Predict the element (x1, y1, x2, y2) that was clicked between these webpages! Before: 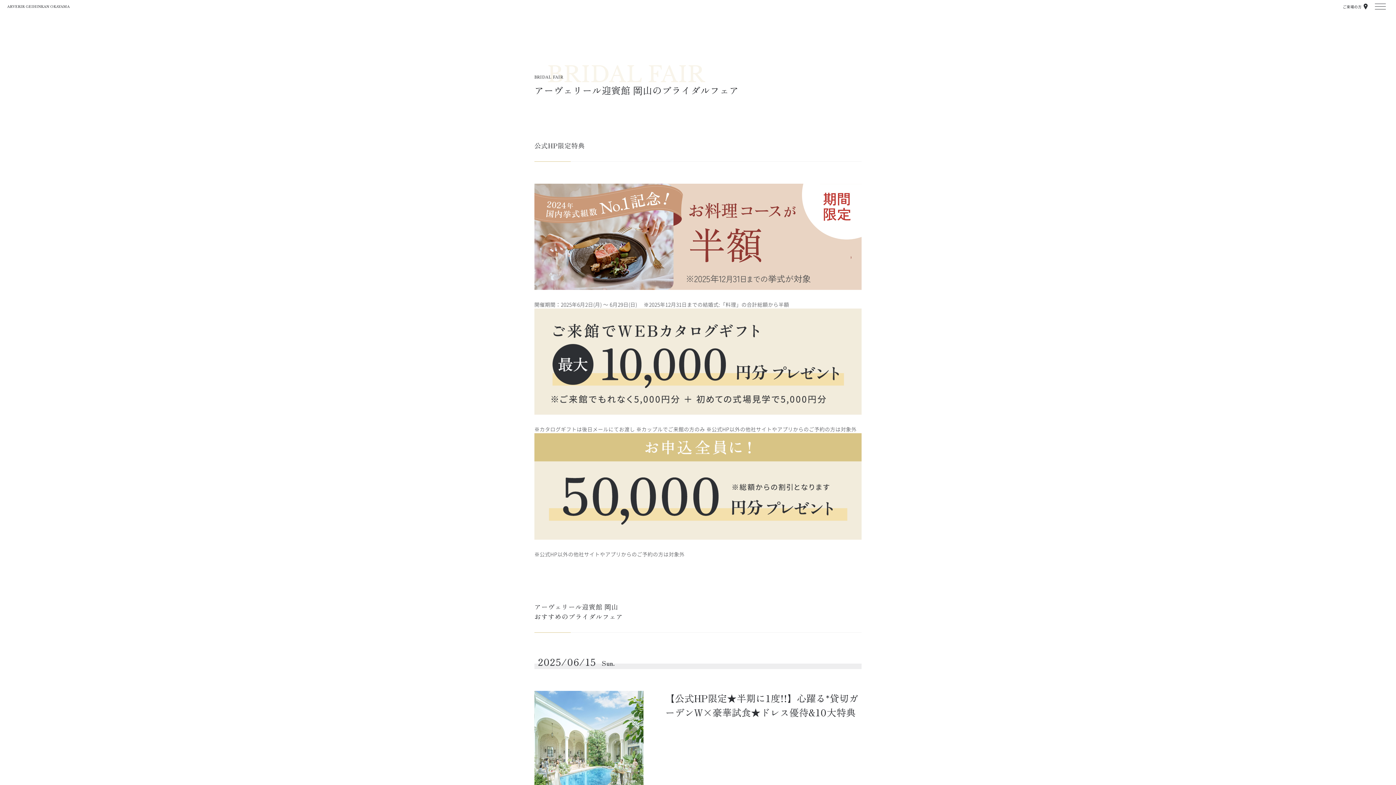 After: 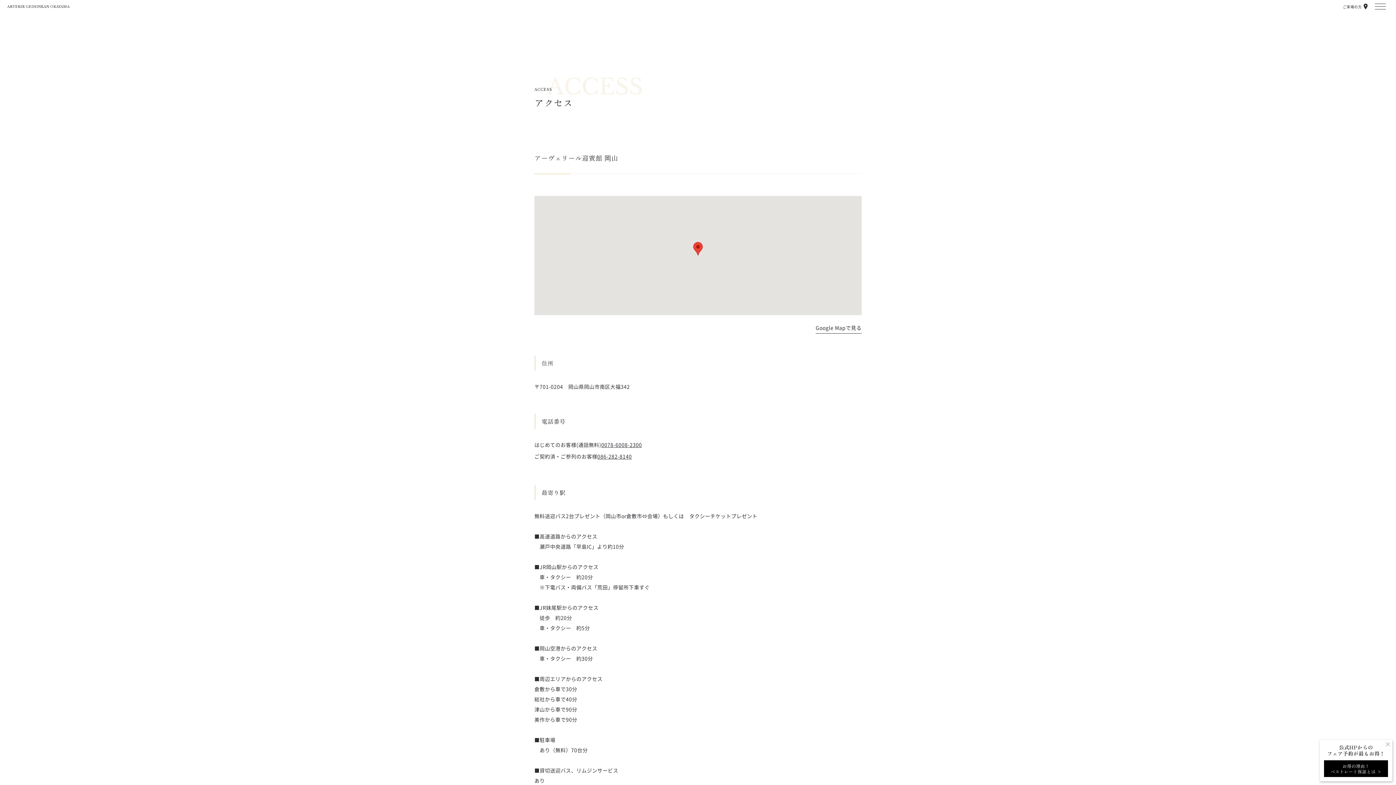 Action: label: ご来場の方 bbox: (1343, 3, 1368, 9)